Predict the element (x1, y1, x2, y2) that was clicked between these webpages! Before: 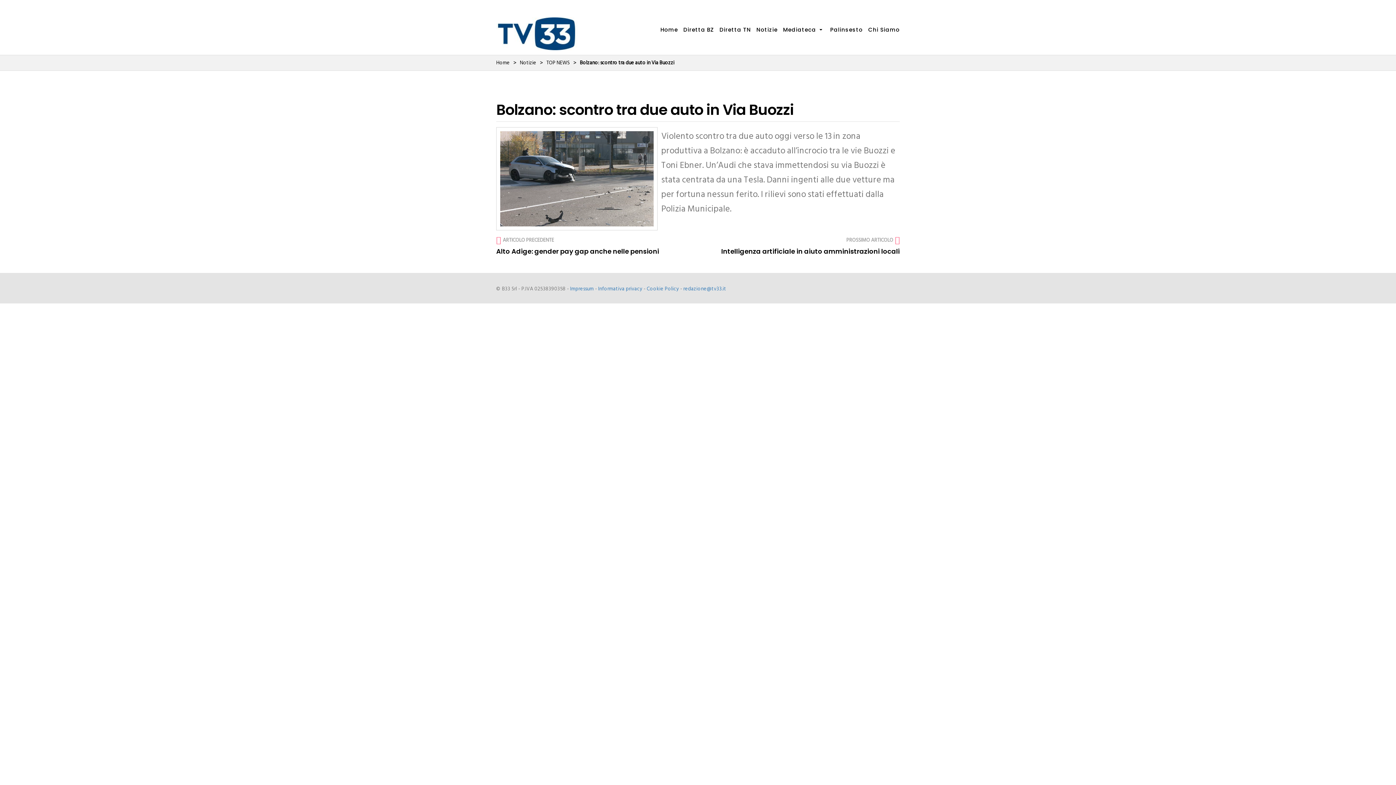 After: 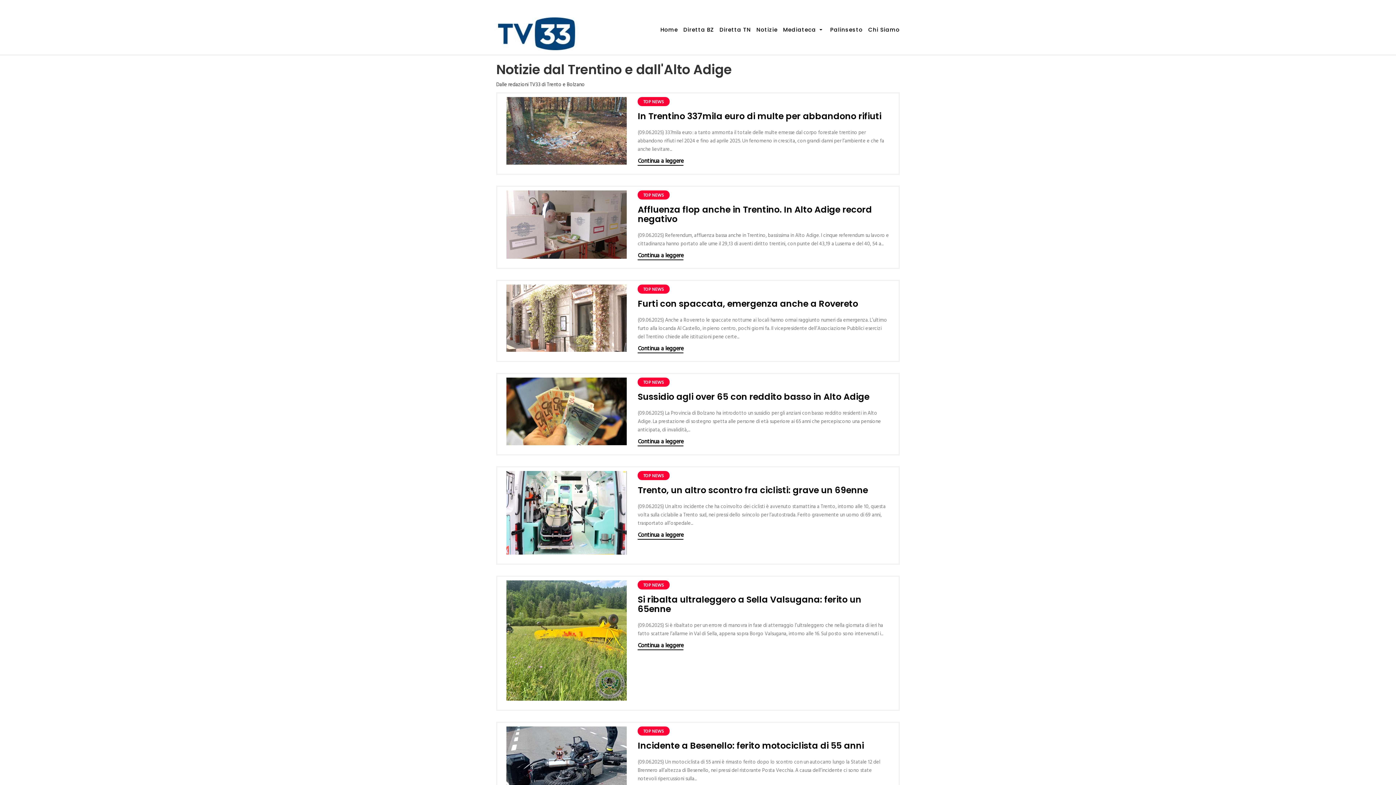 Action: bbox: (756, 14, 777, 44) label: Notizie